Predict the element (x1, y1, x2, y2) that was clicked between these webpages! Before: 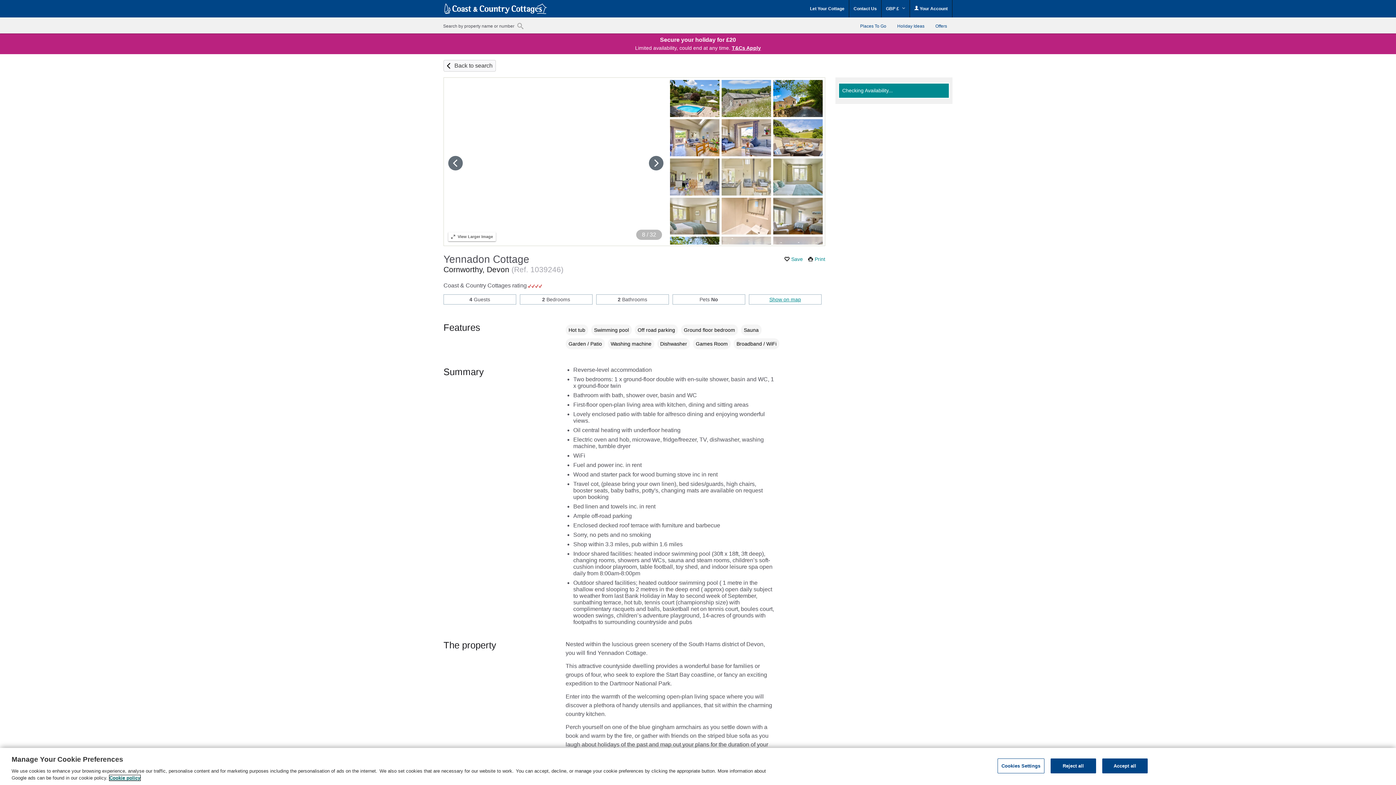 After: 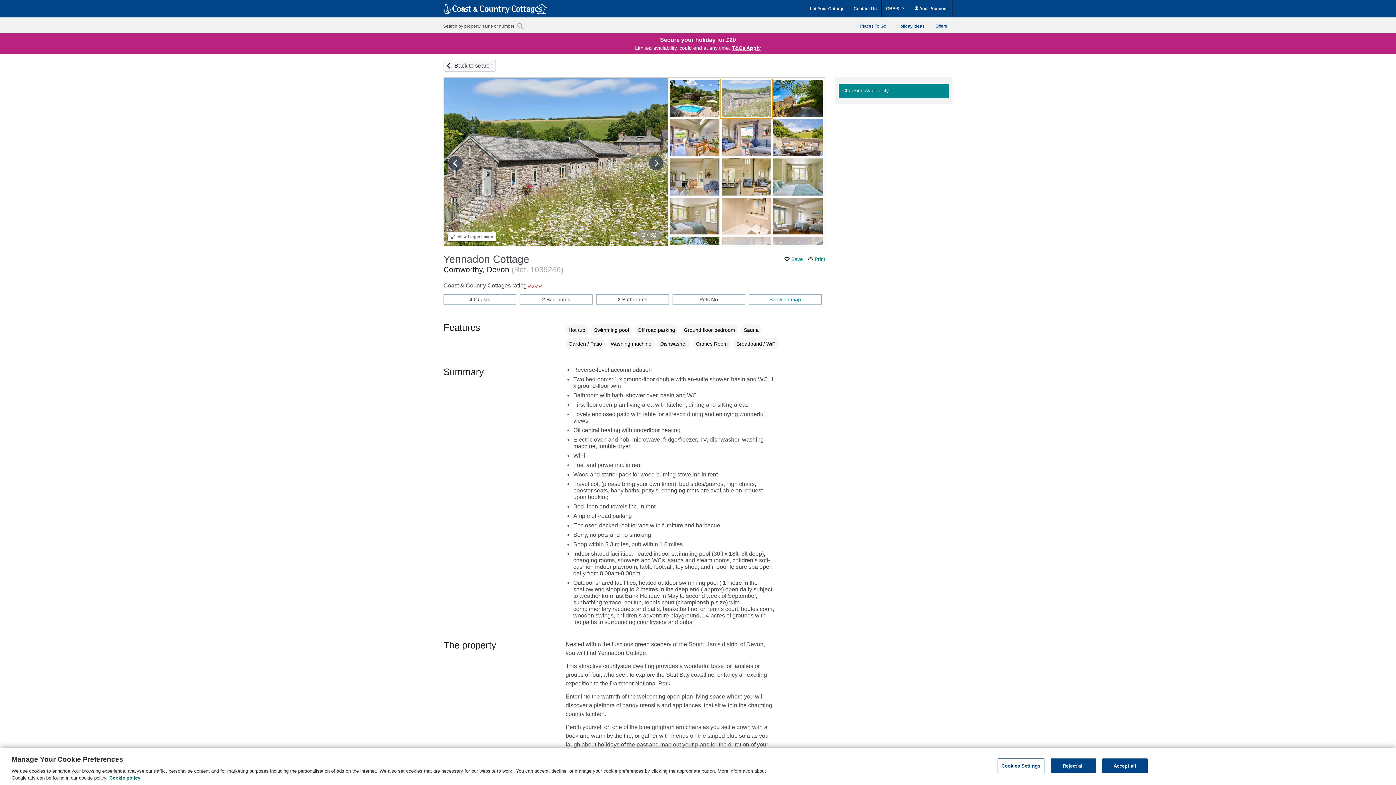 Action: bbox: (720, 78, 772, 118)